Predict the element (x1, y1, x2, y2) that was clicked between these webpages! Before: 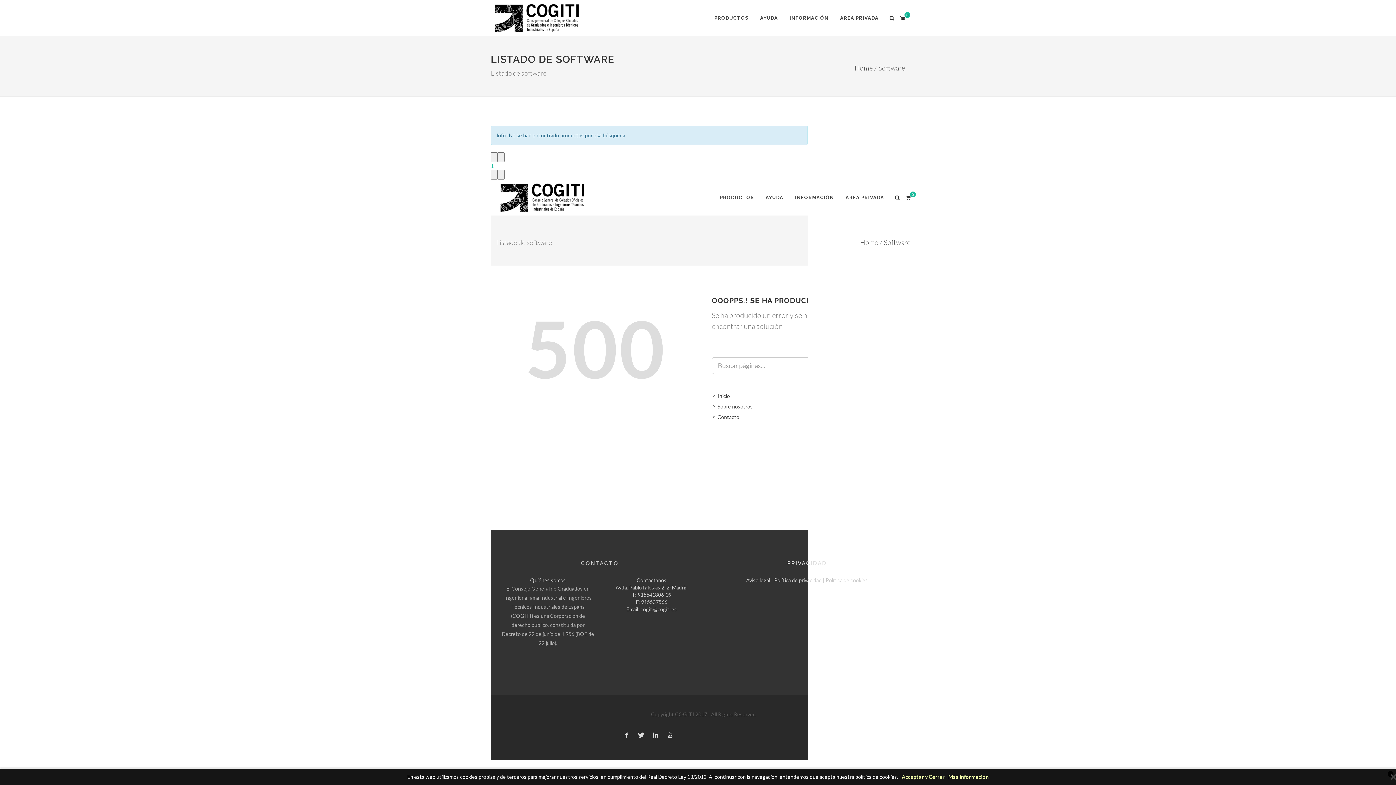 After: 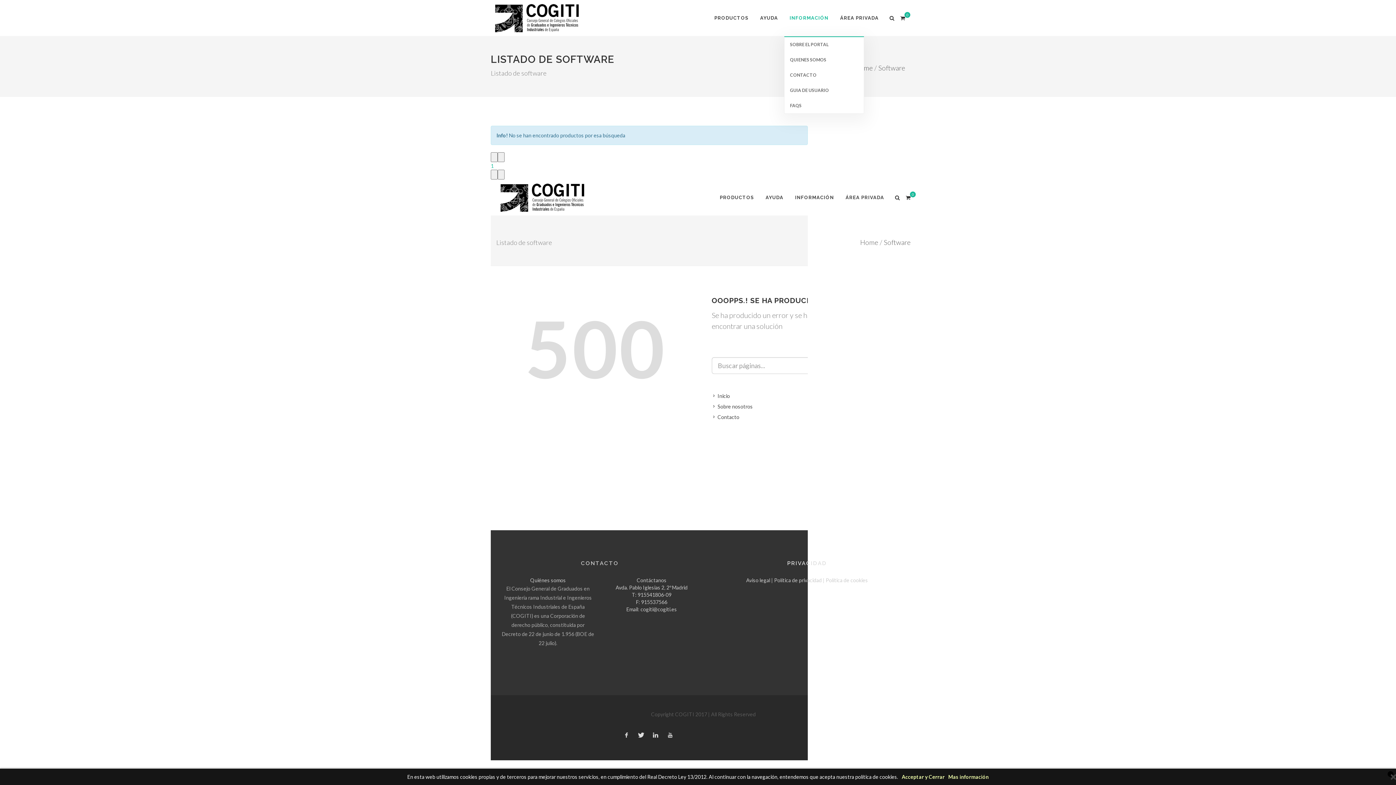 Action: label: INFORMACIÓN bbox: (784, 0, 834, 36)